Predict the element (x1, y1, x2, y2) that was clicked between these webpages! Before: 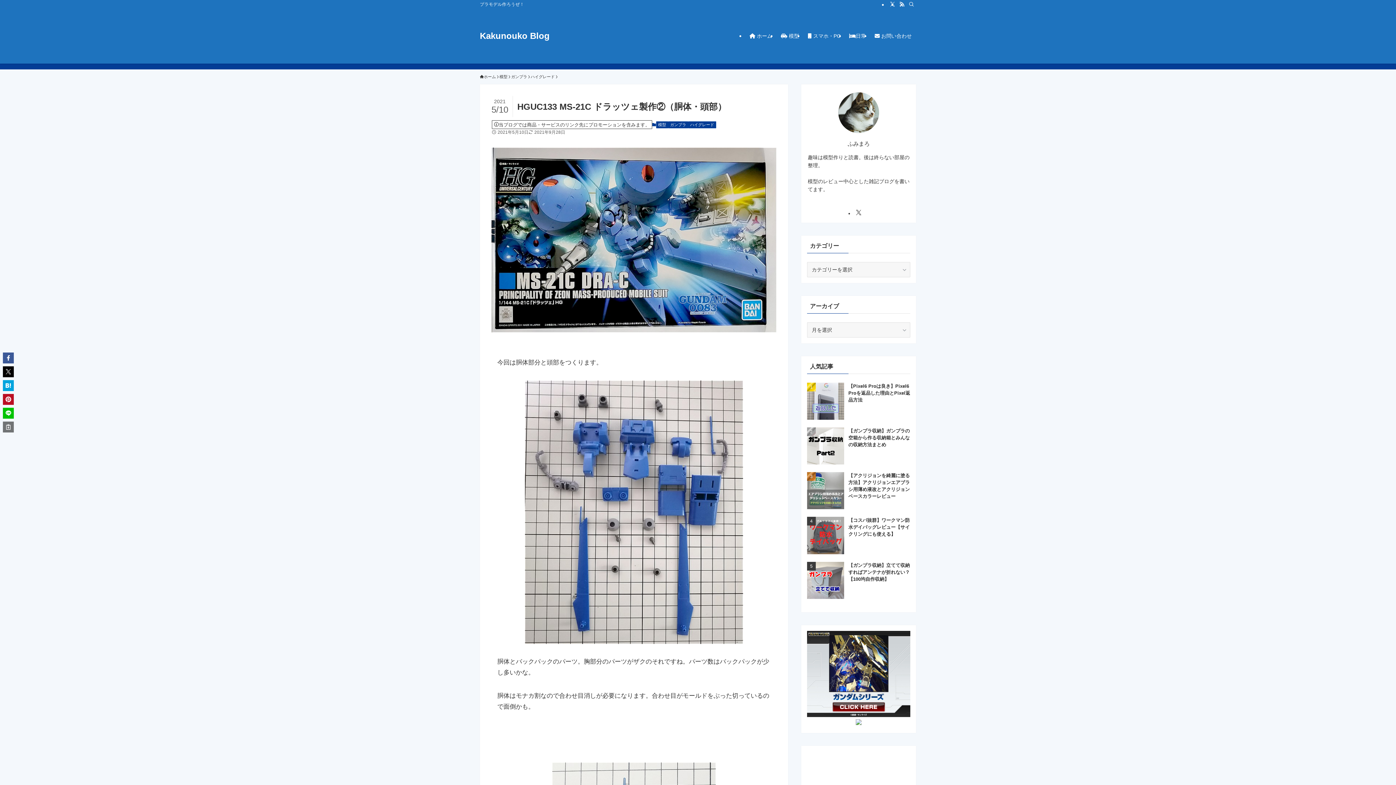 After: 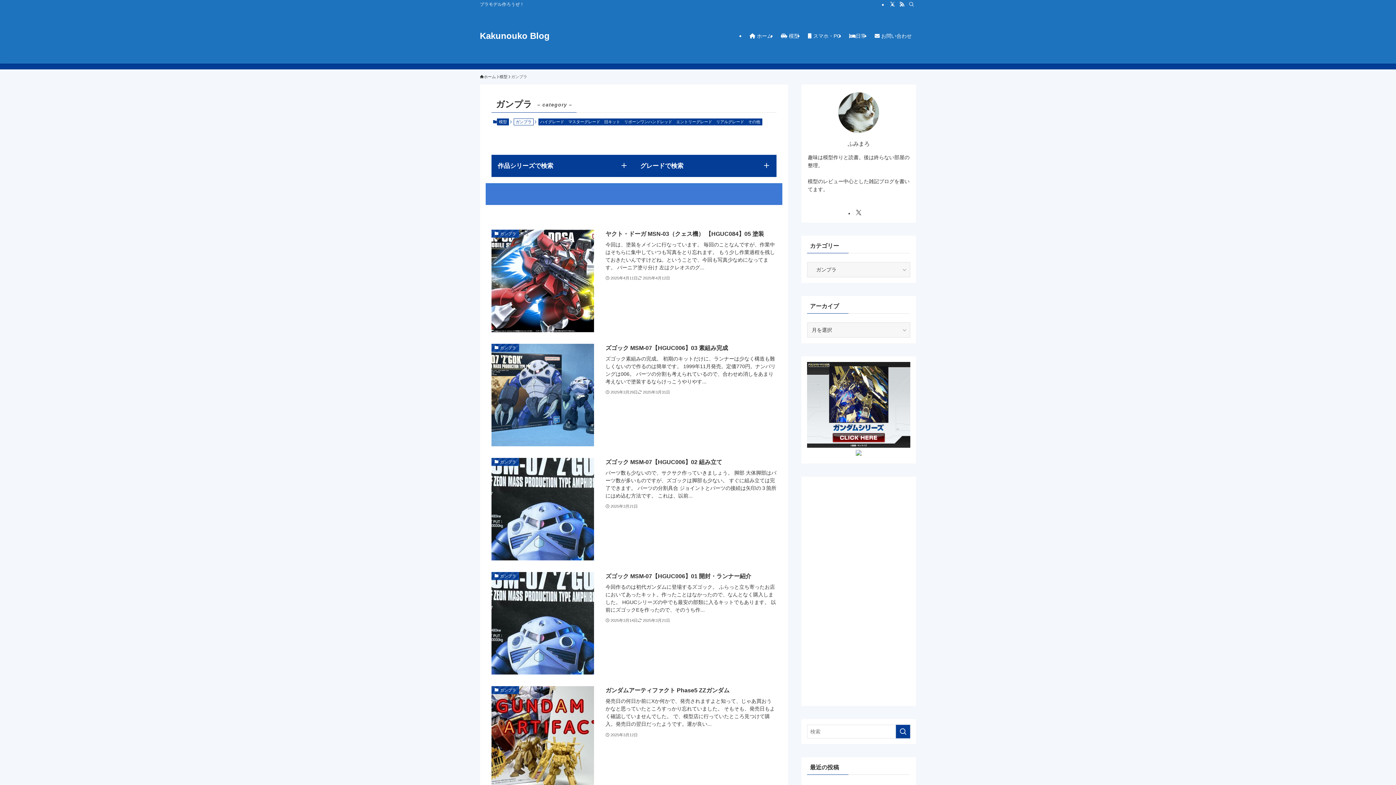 Action: bbox: (511, 73, 527, 80) label: ガンプラ